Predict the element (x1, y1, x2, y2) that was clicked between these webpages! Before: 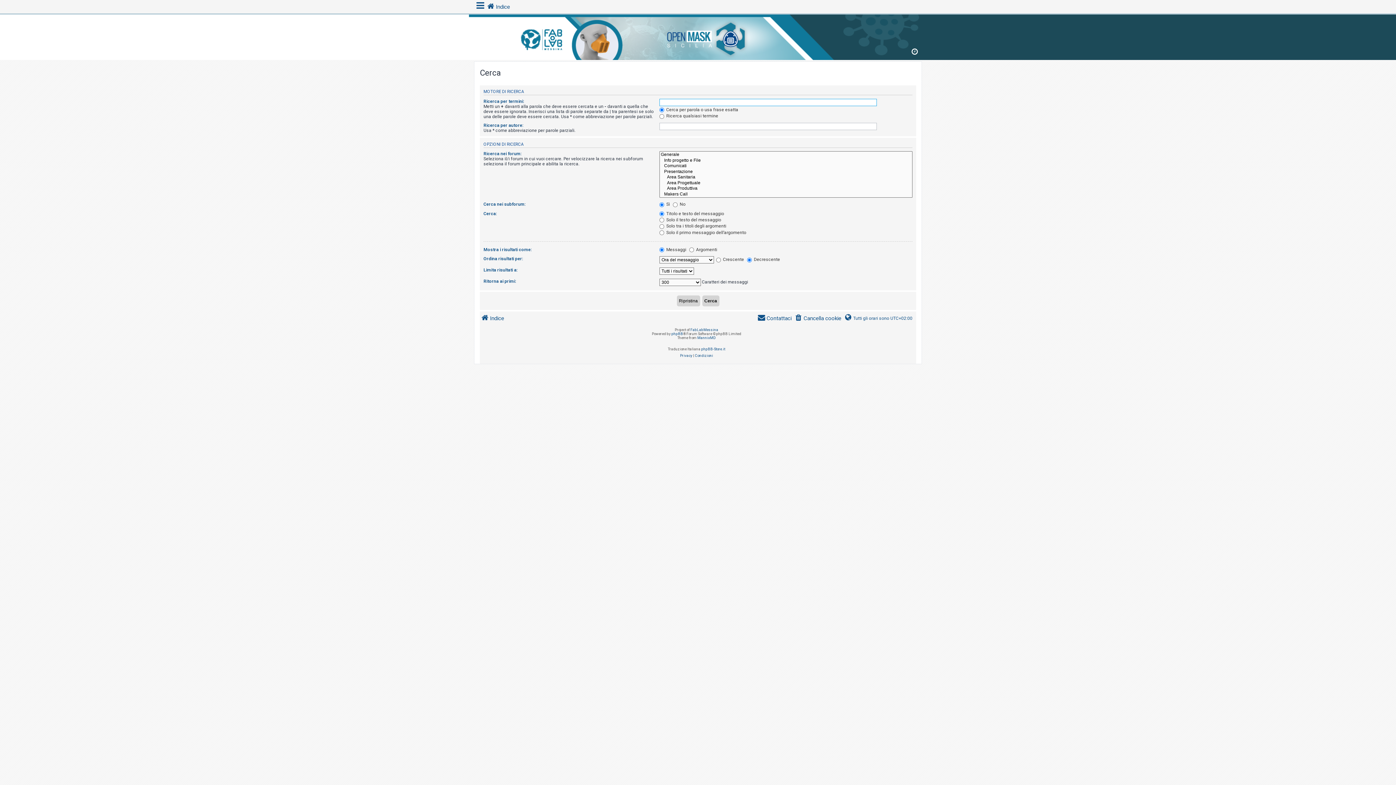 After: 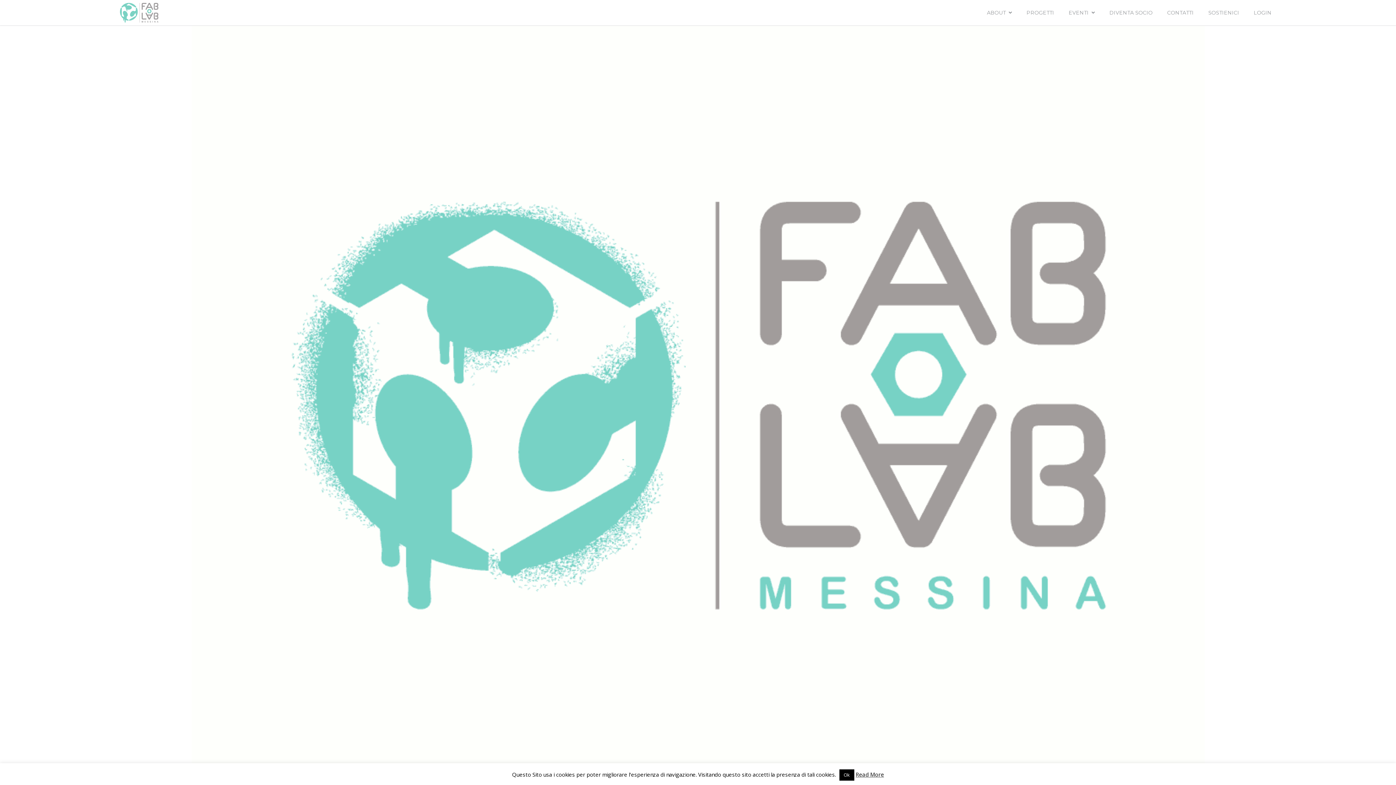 Action: label: FabLabMessina bbox: (690, 328, 718, 332)